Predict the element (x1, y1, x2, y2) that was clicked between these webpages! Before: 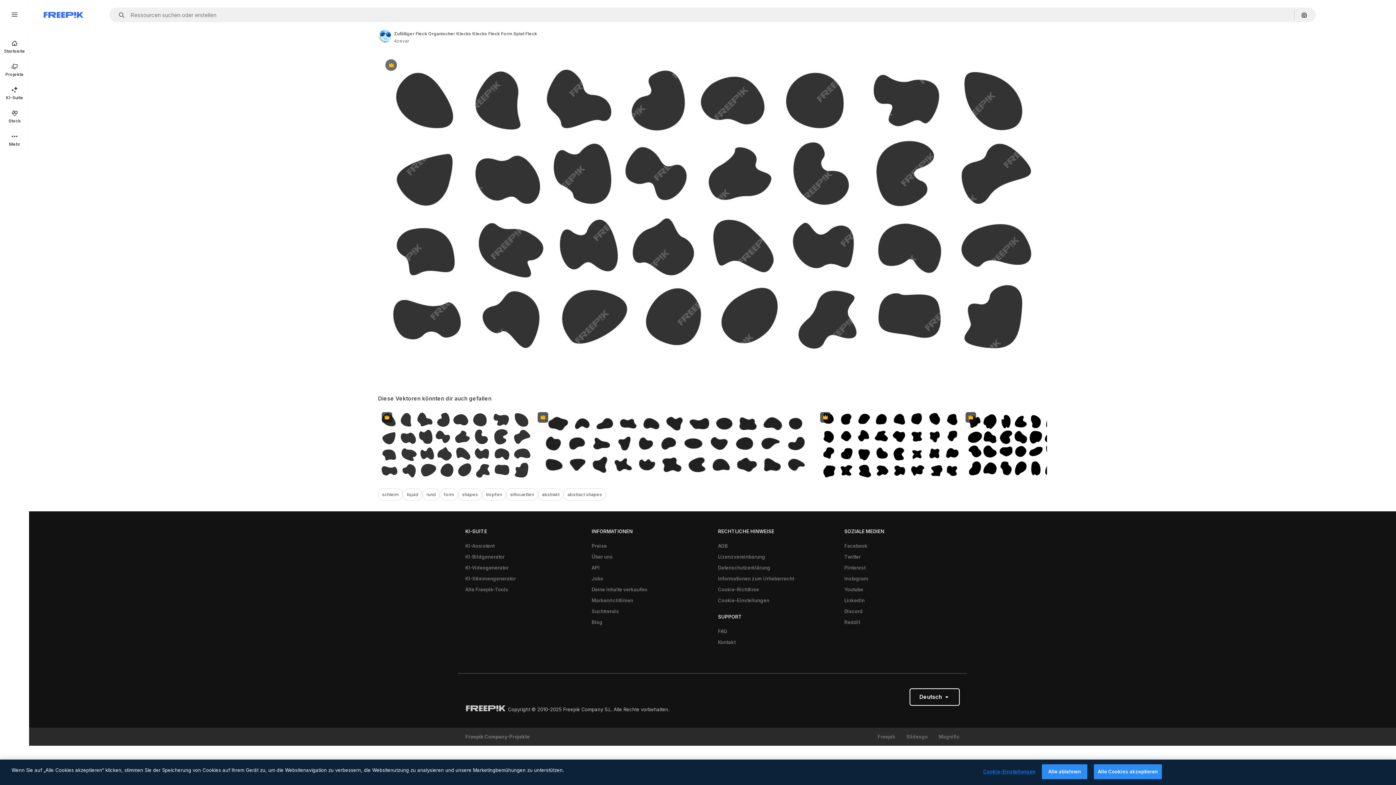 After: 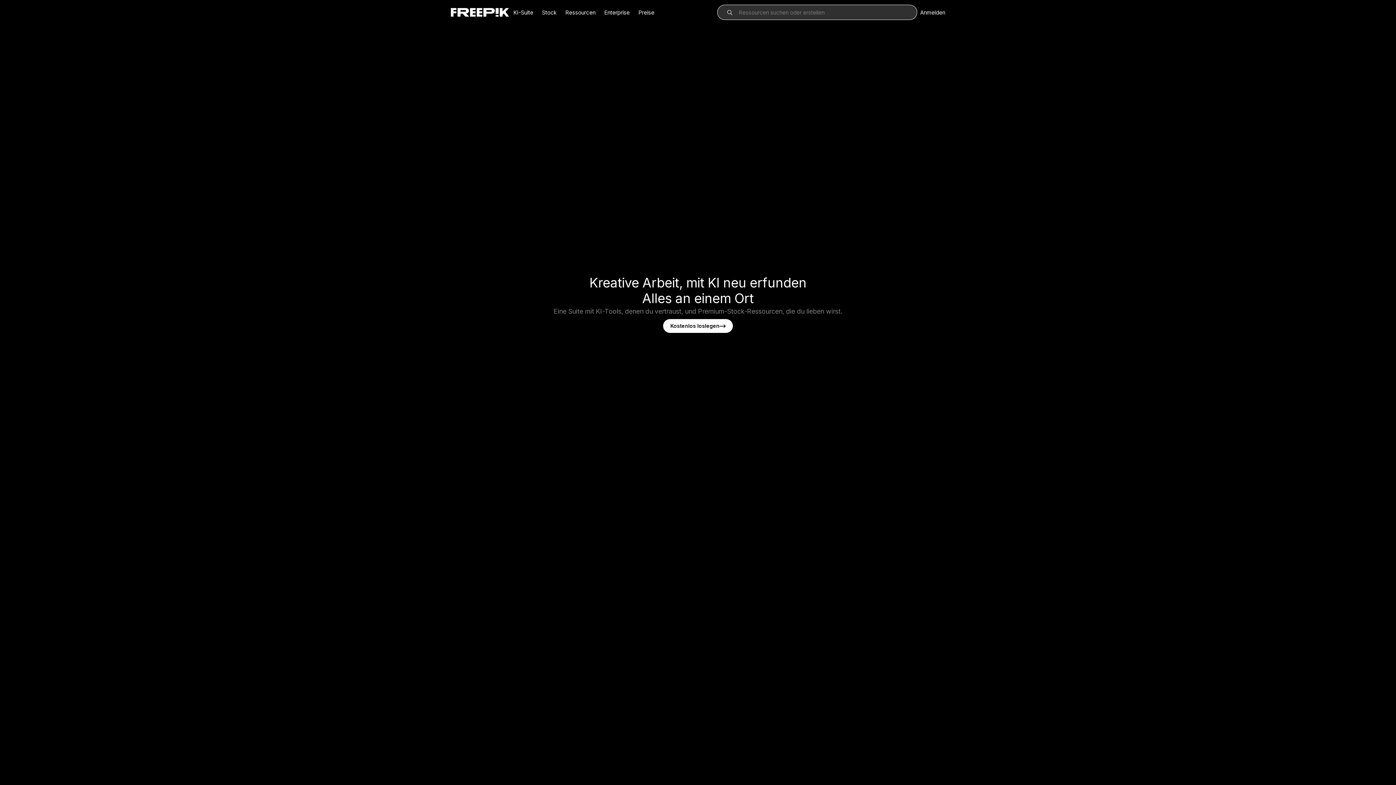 Action: label: Freepik bbox: (43, 12, 83, 17)